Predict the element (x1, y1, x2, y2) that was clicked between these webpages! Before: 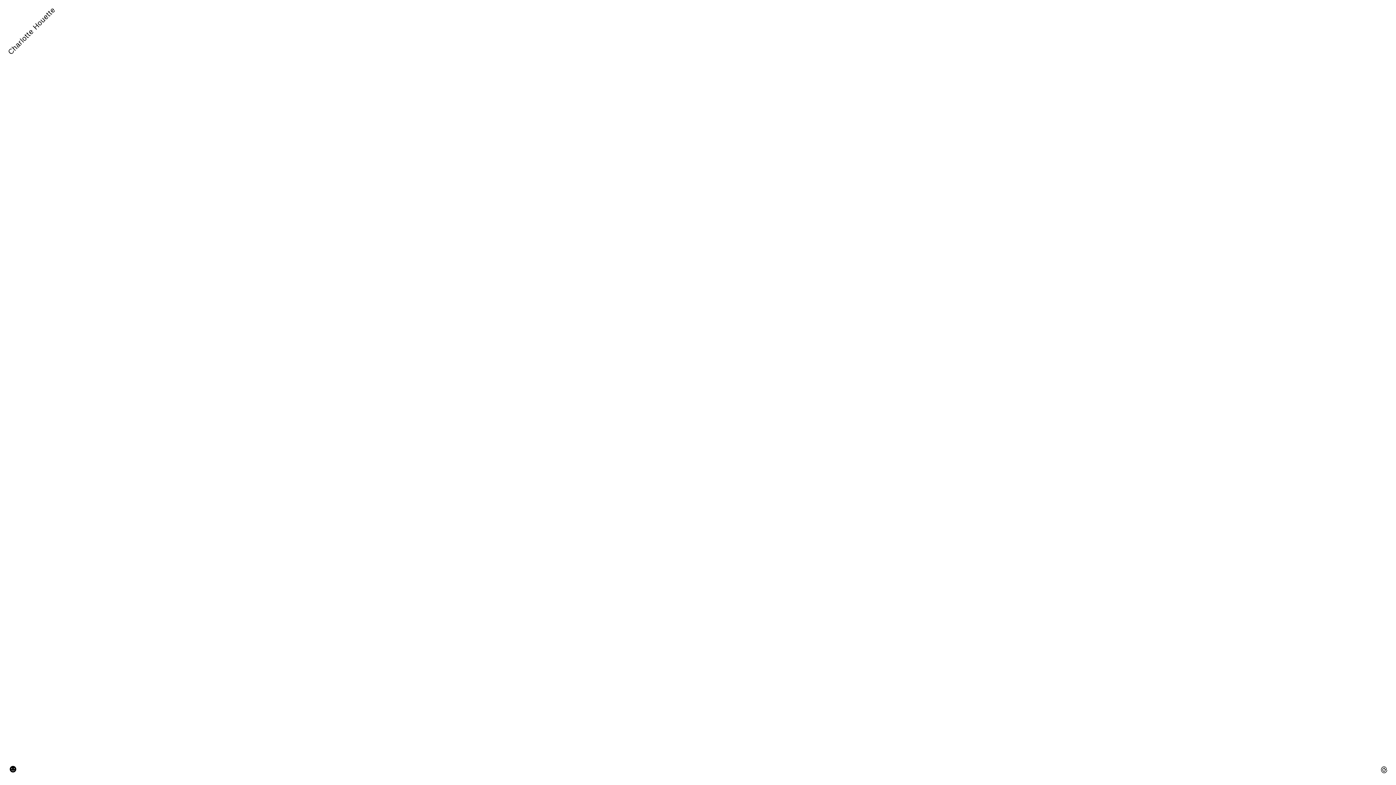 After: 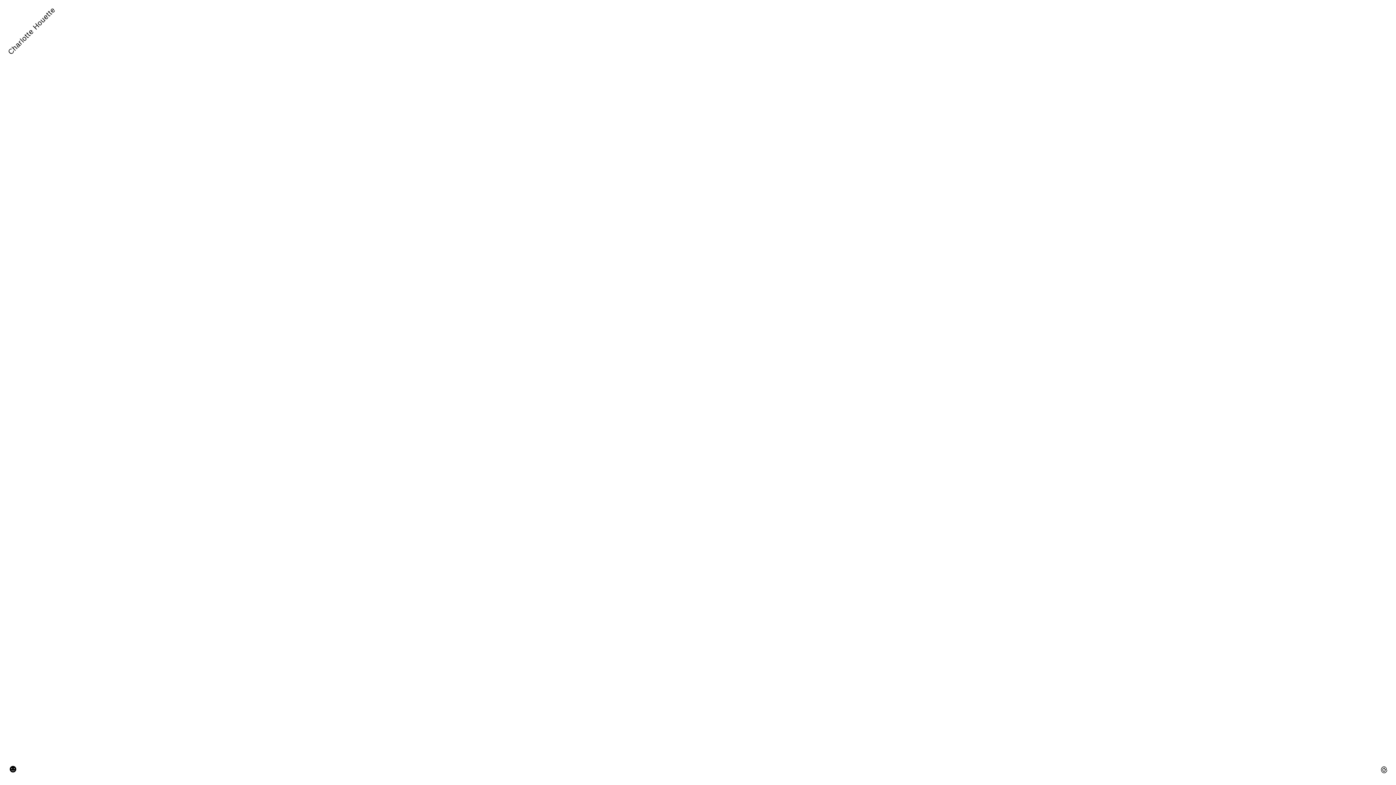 Action: label: @ bbox: (1378, 764, 1389, 775)